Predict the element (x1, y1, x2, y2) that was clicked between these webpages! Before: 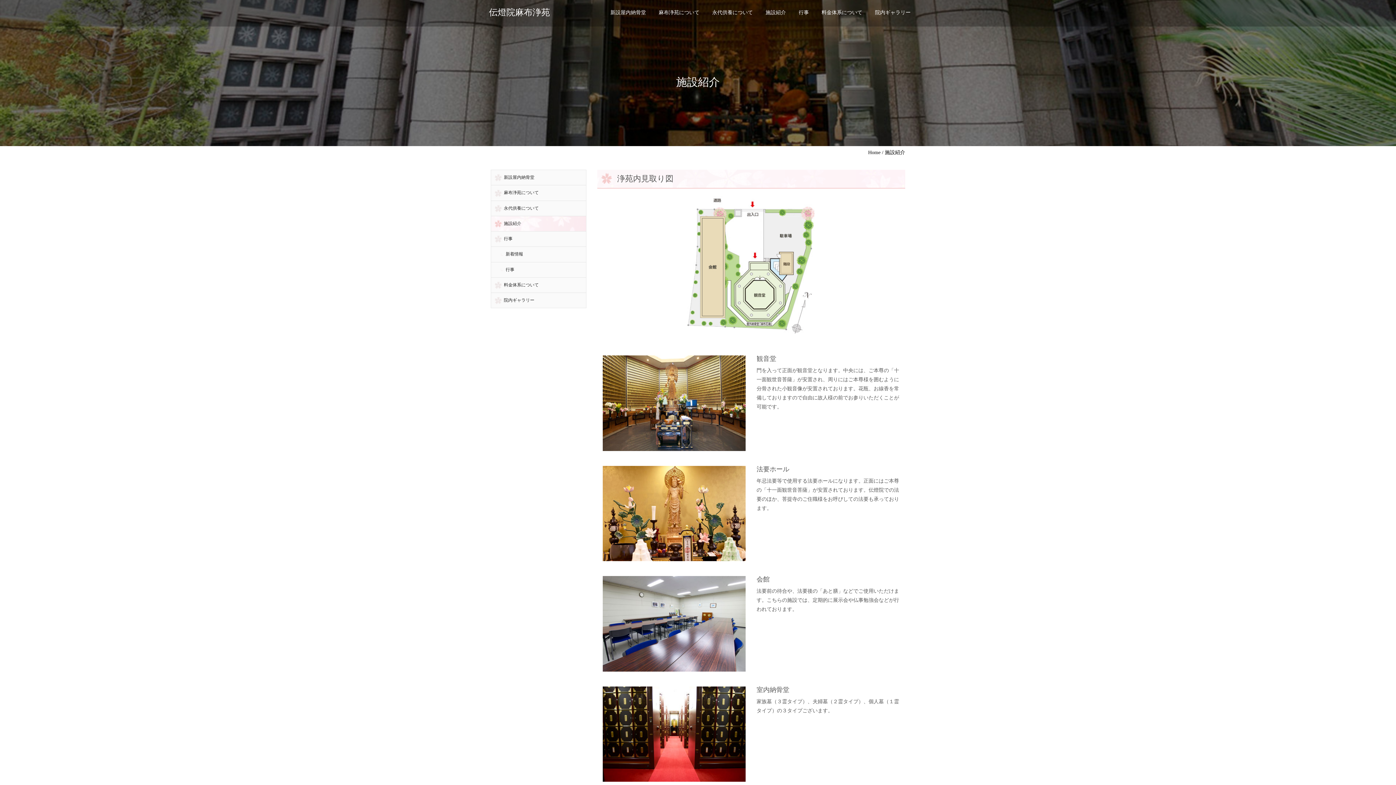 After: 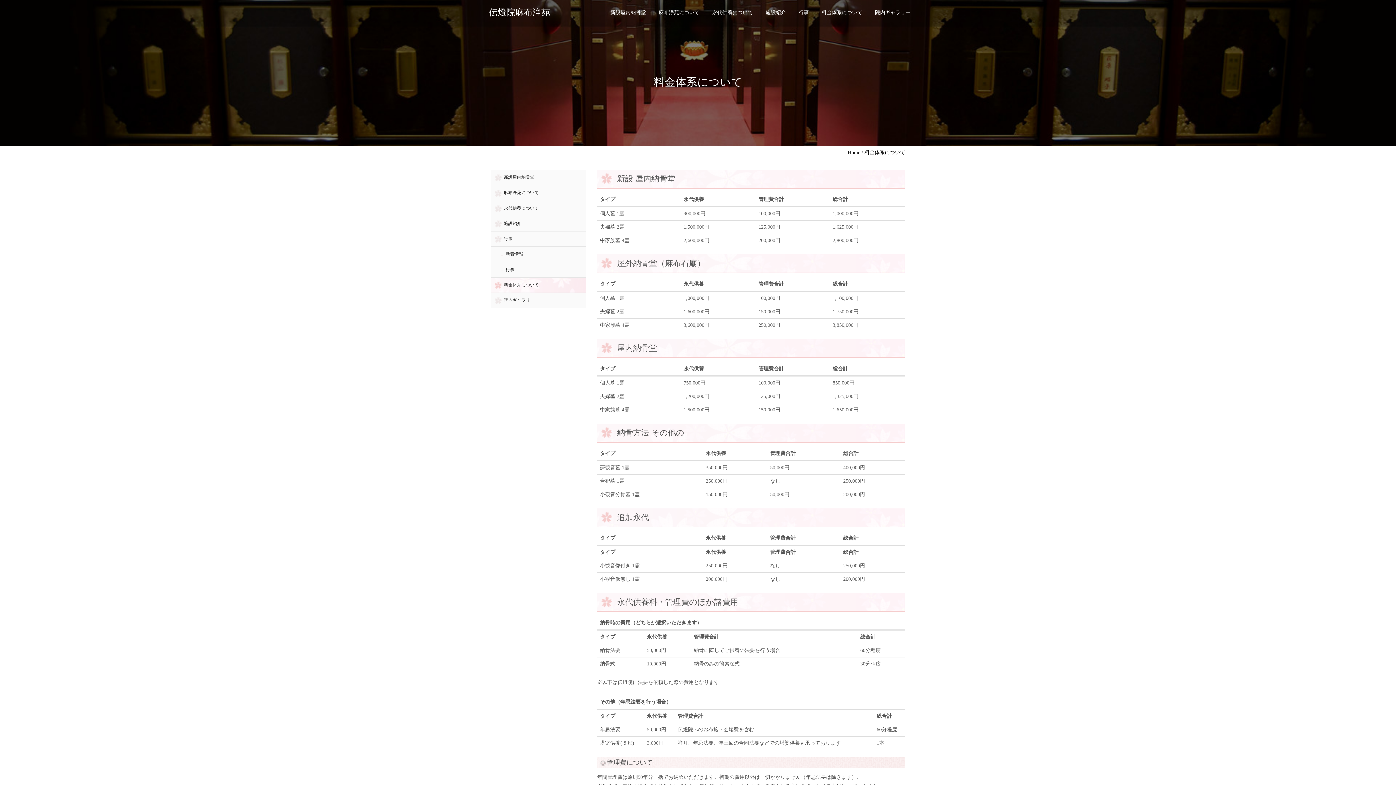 Action: label: 料金体系について bbox: (821, 0, 862, 26)